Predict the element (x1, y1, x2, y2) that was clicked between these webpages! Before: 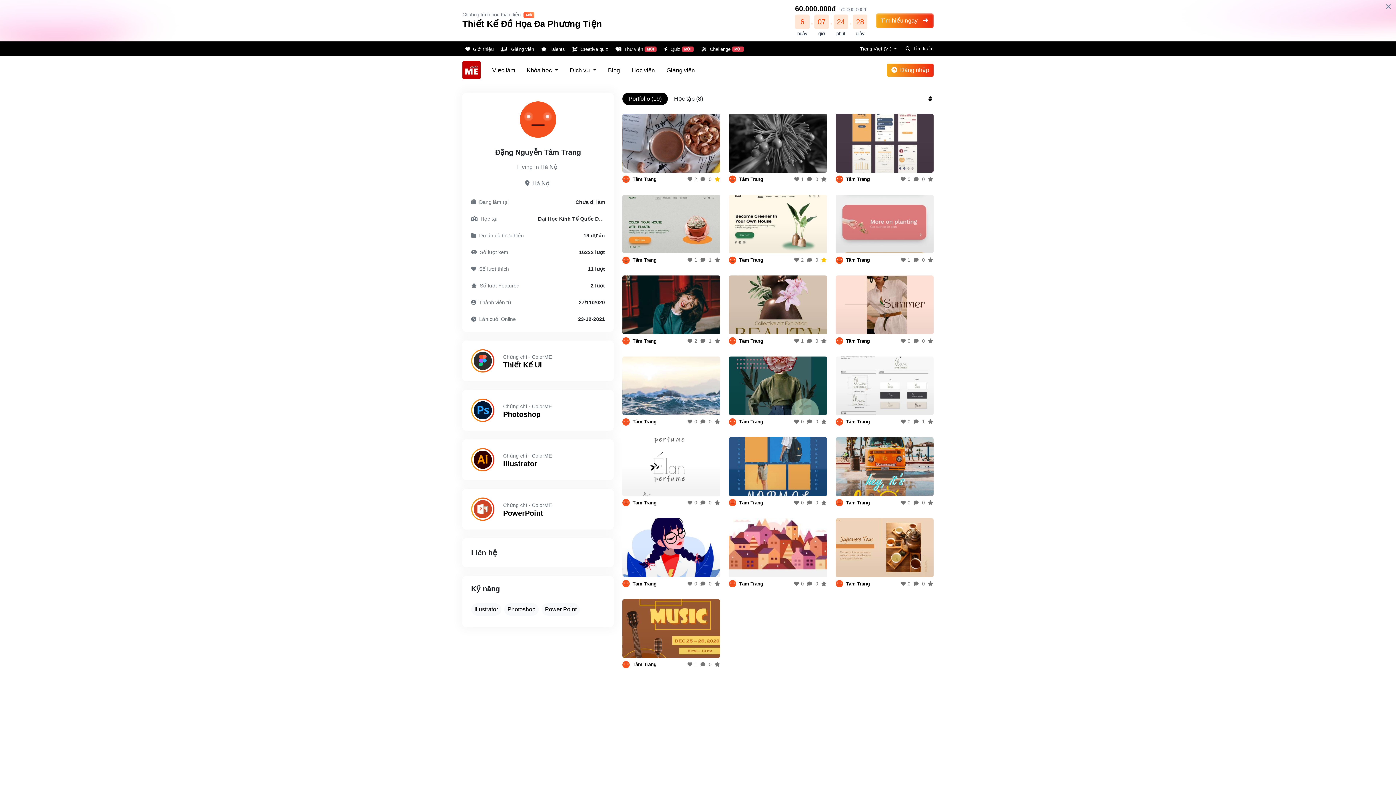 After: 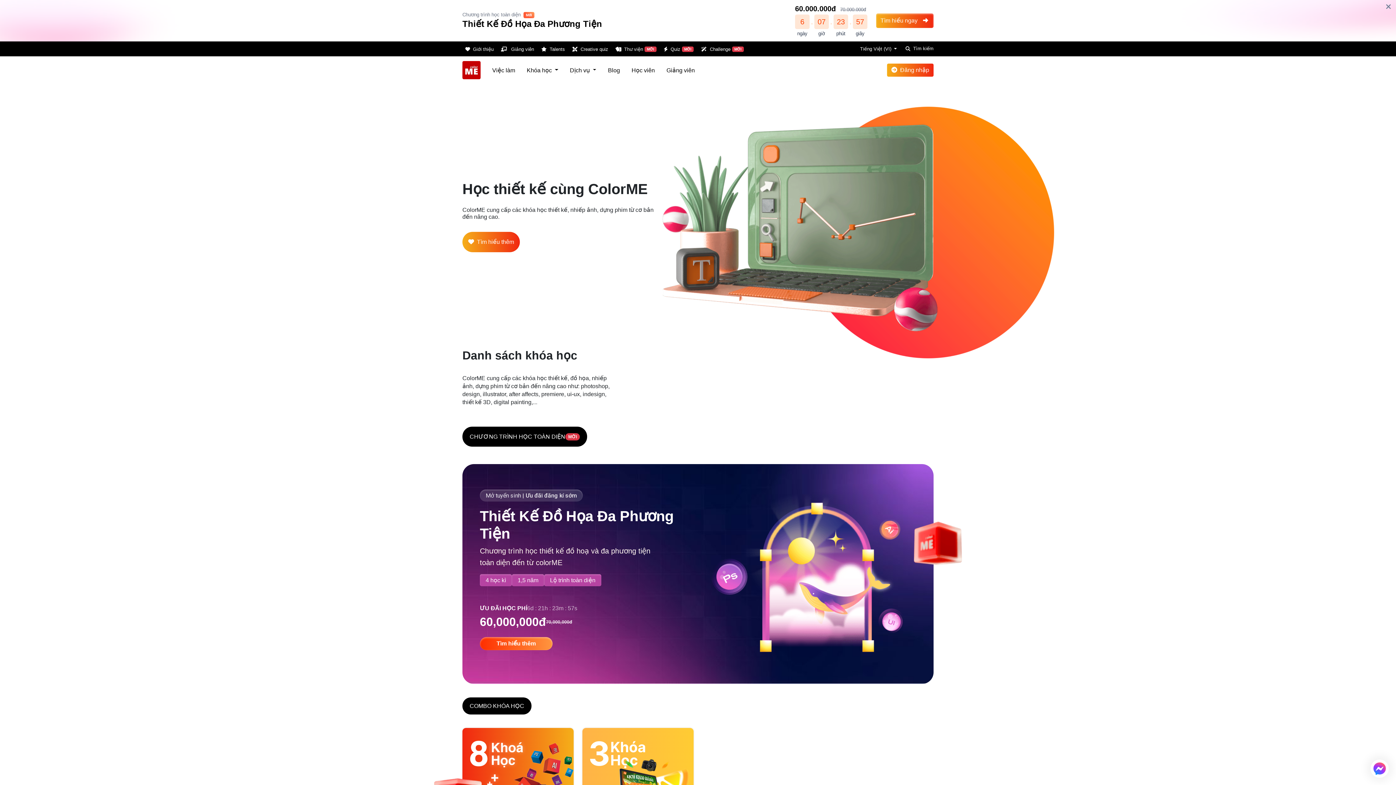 Action: bbox: (462, 59, 480, 81)